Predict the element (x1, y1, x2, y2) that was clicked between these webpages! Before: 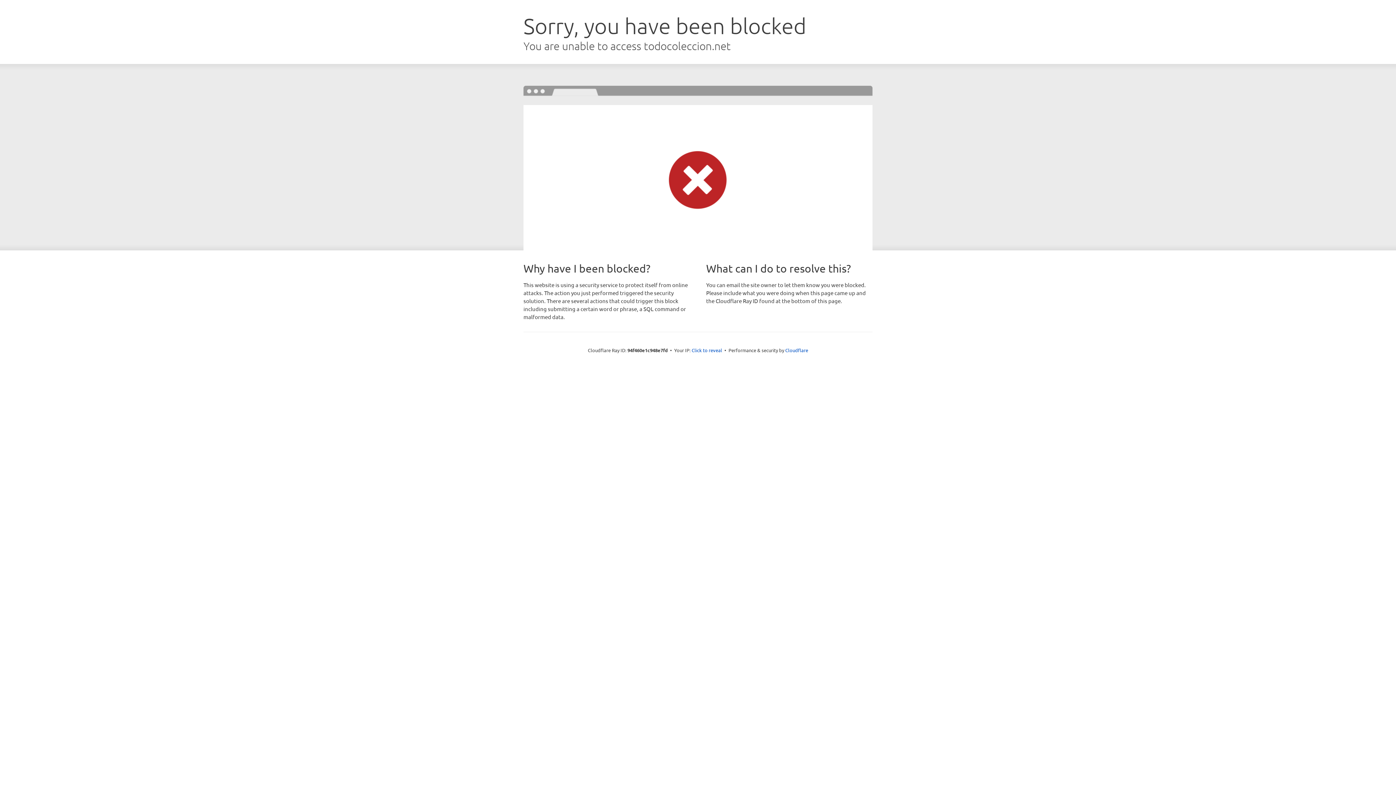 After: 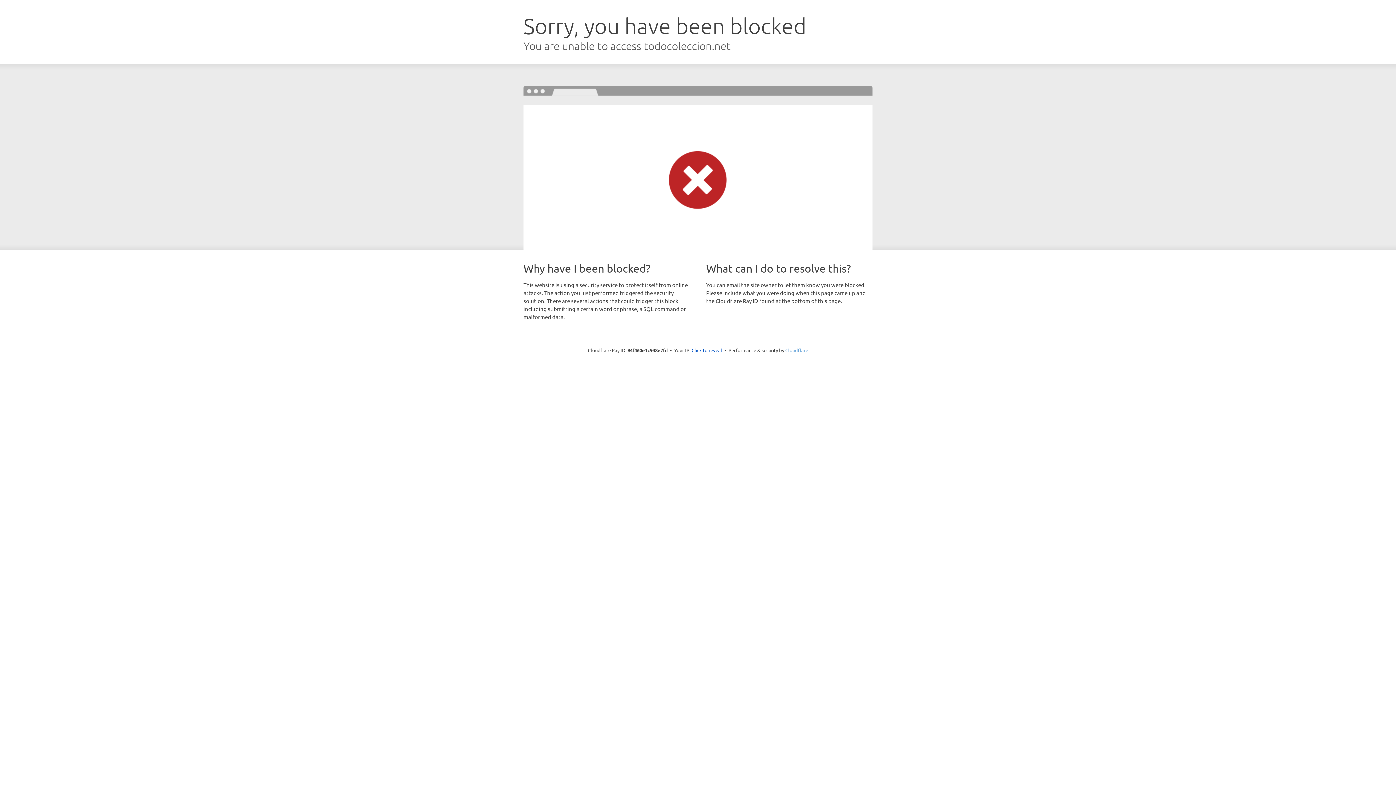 Action: label: Cloudflare bbox: (785, 347, 808, 353)